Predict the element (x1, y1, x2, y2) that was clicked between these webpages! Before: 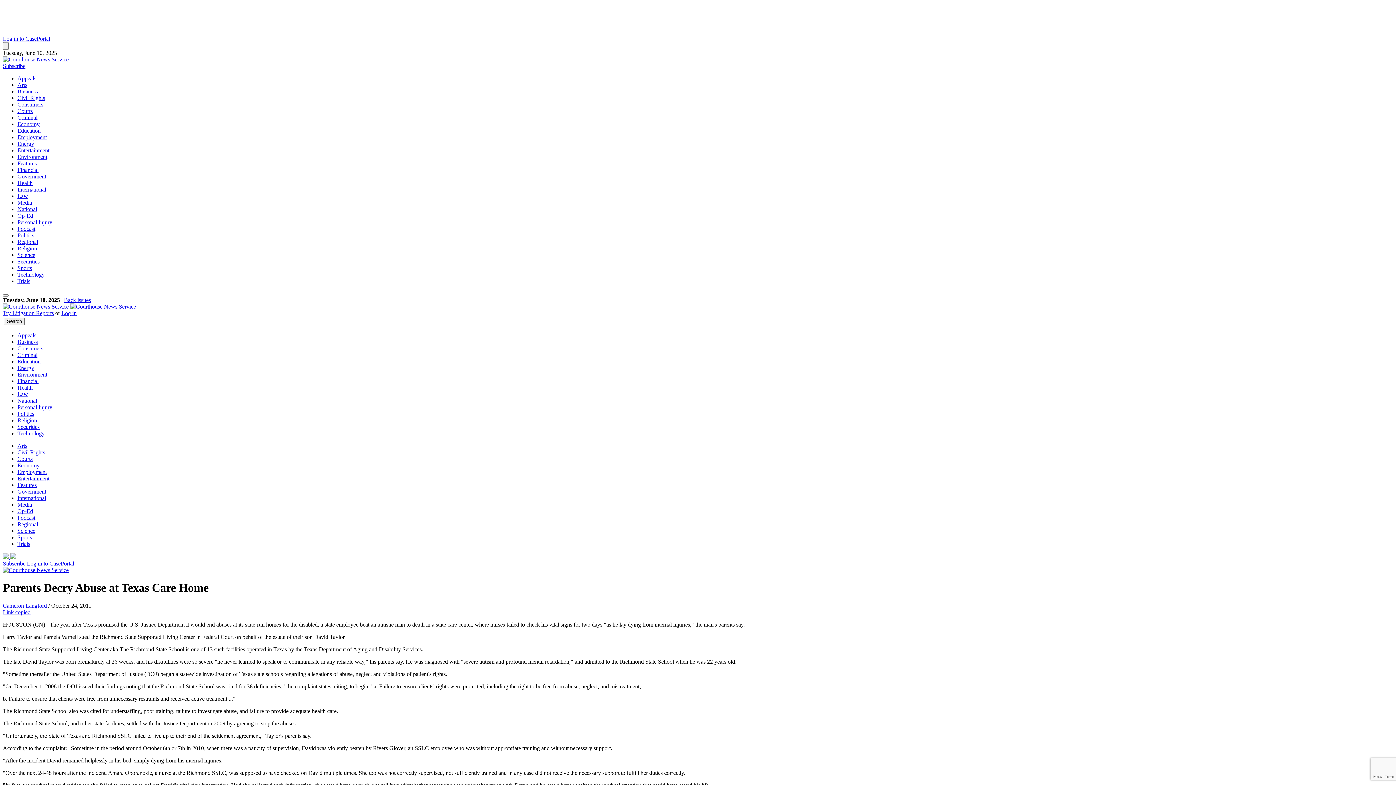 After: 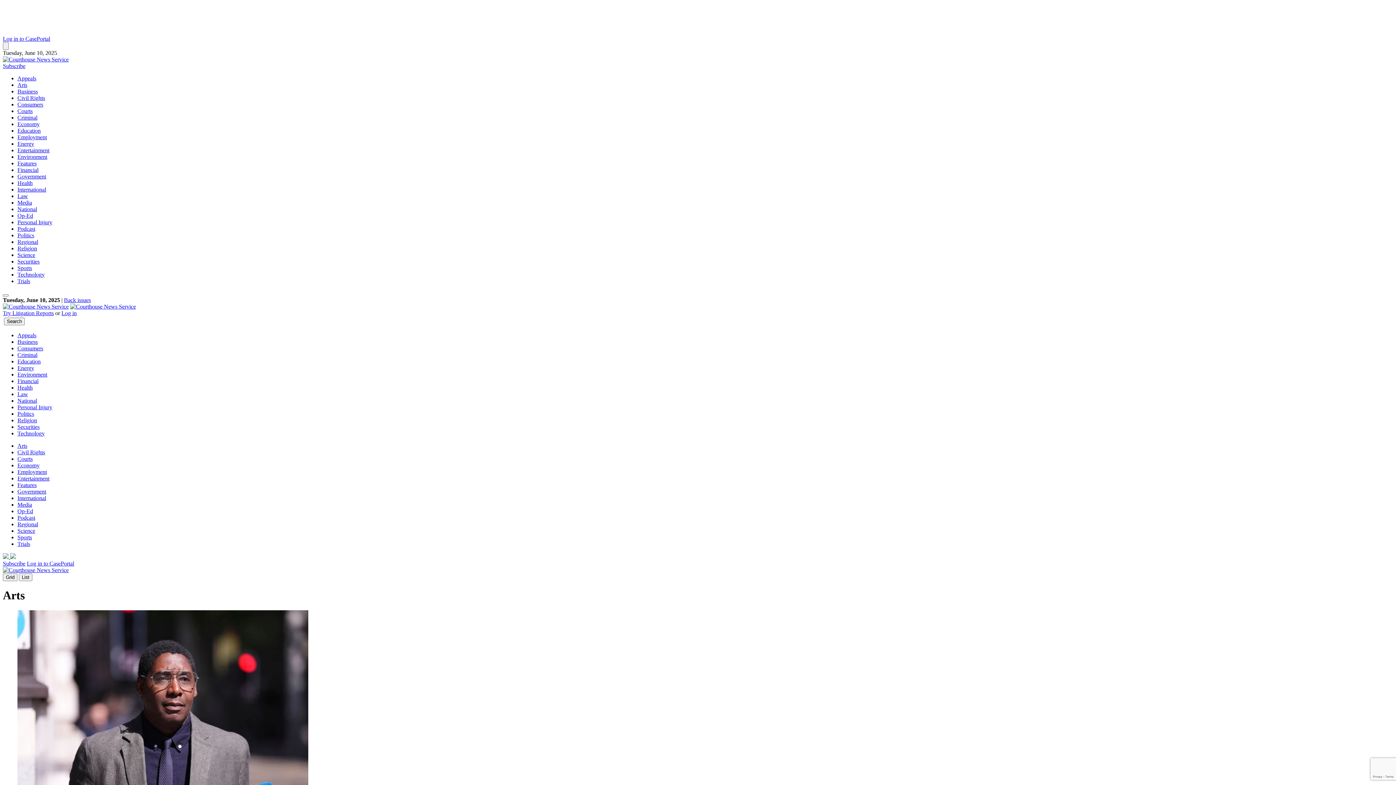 Action: bbox: (17, 81, 27, 88) label: Arts